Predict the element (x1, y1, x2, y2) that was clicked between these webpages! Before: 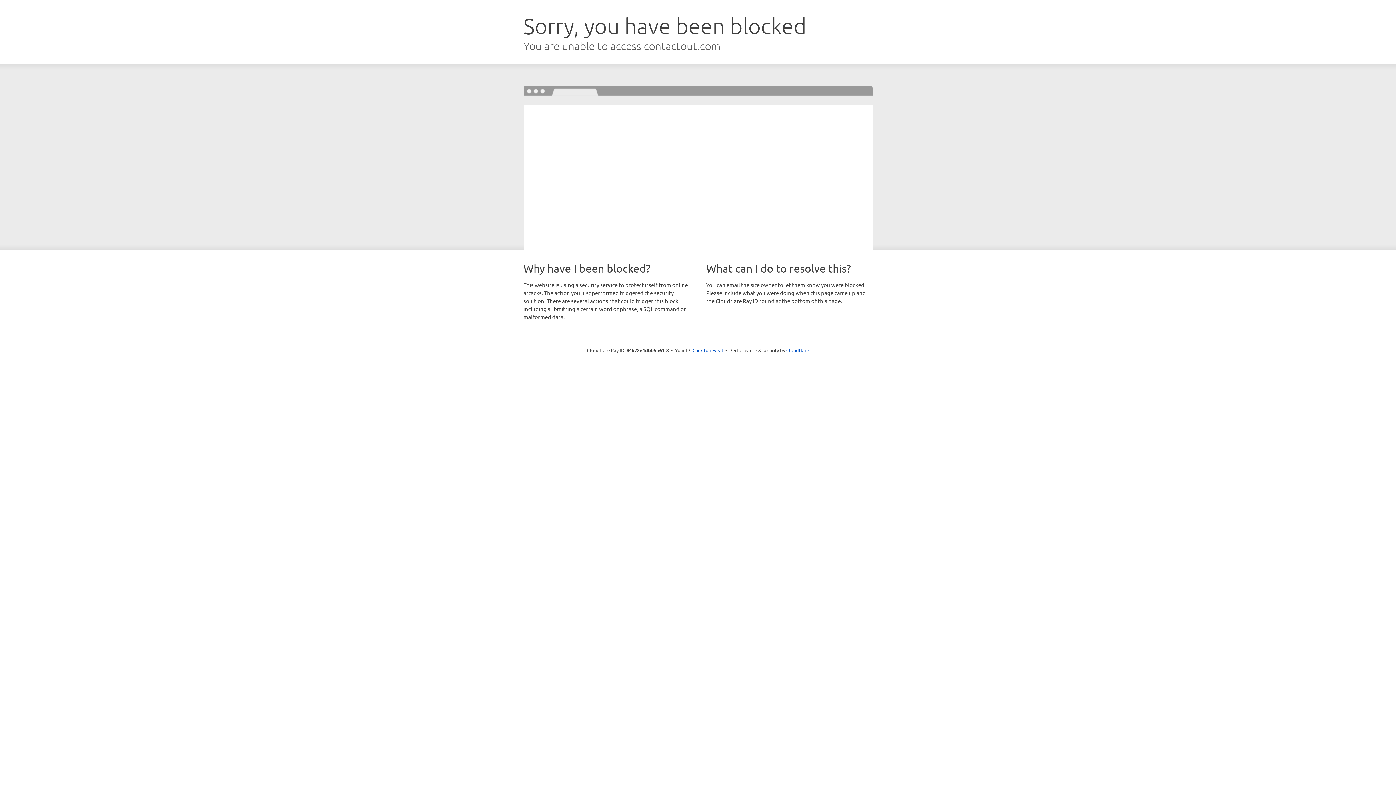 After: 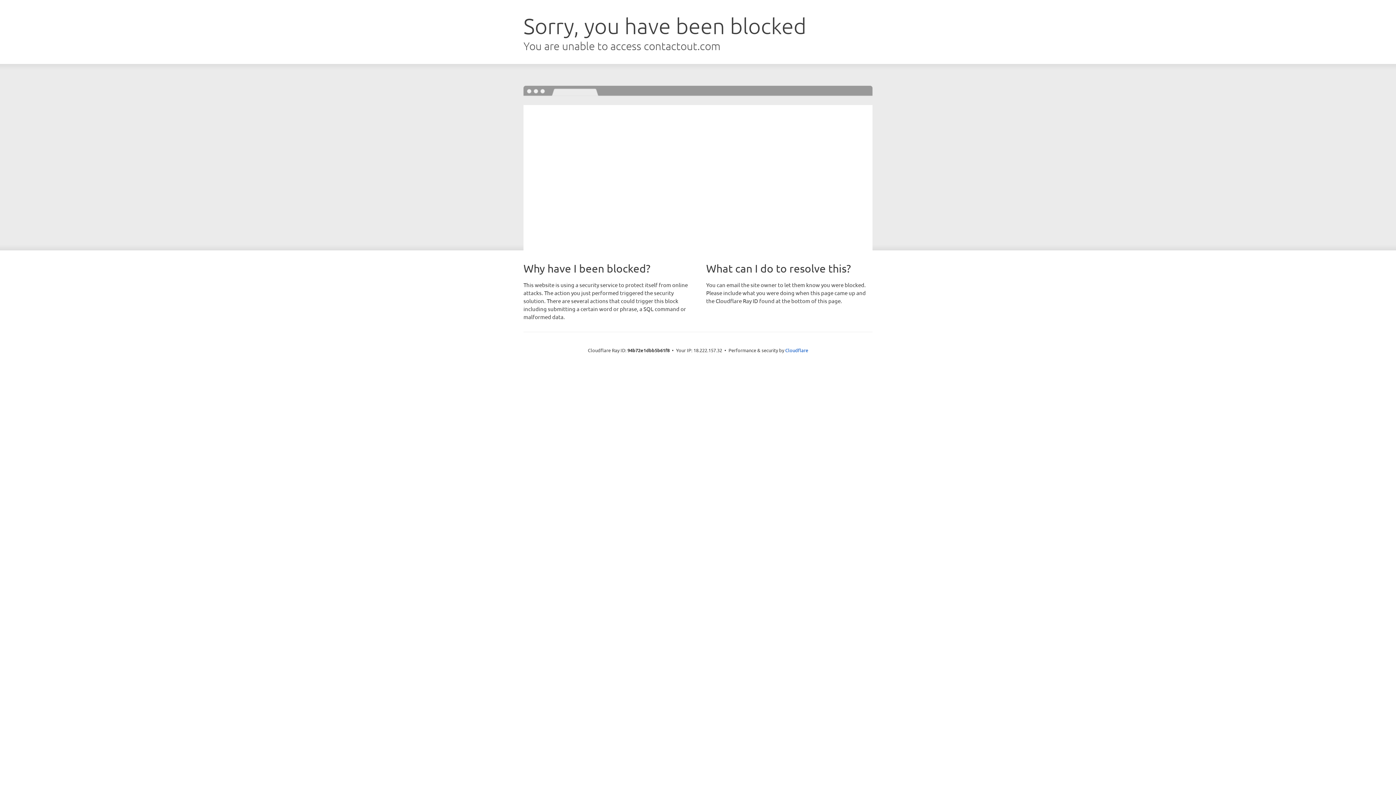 Action: bbox: (692, 346, 723, 353) label: Click to reveal